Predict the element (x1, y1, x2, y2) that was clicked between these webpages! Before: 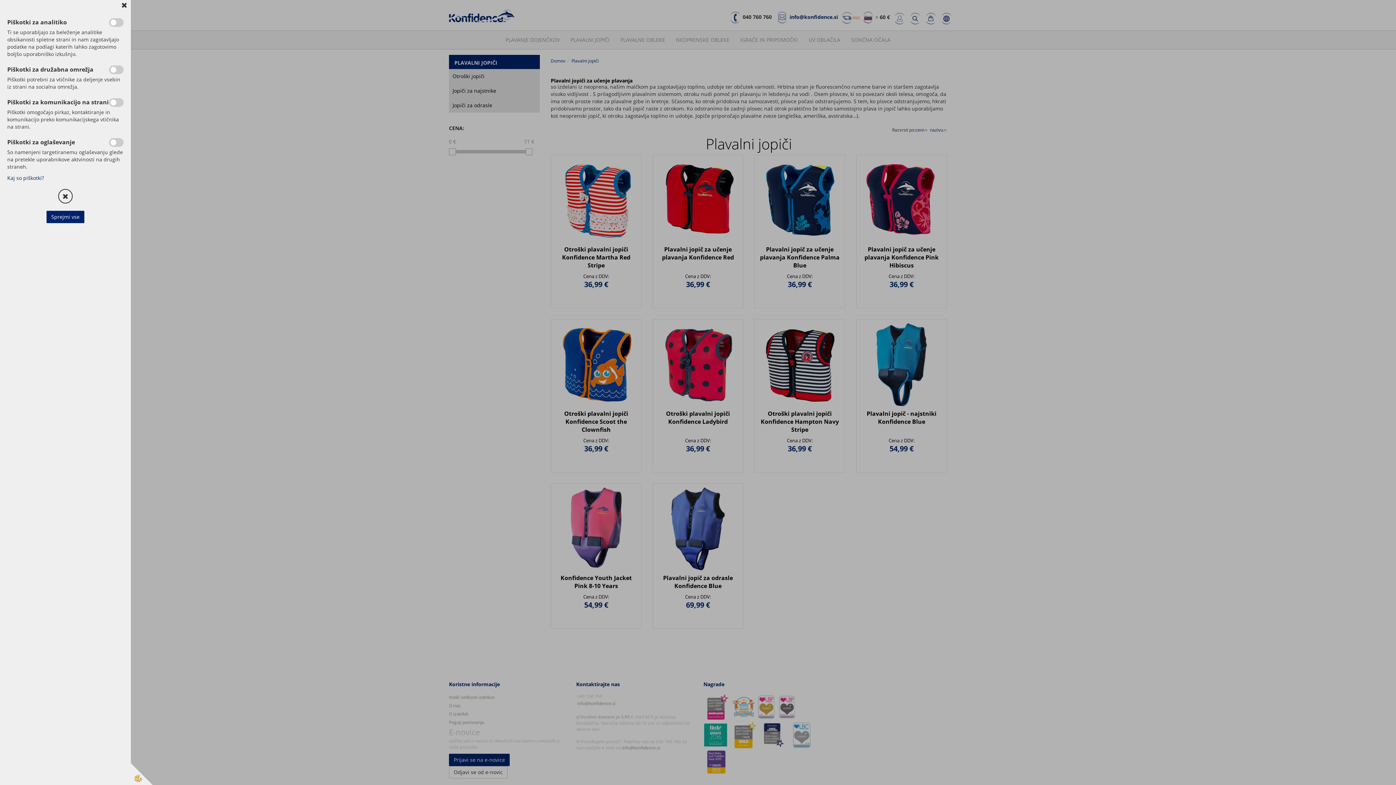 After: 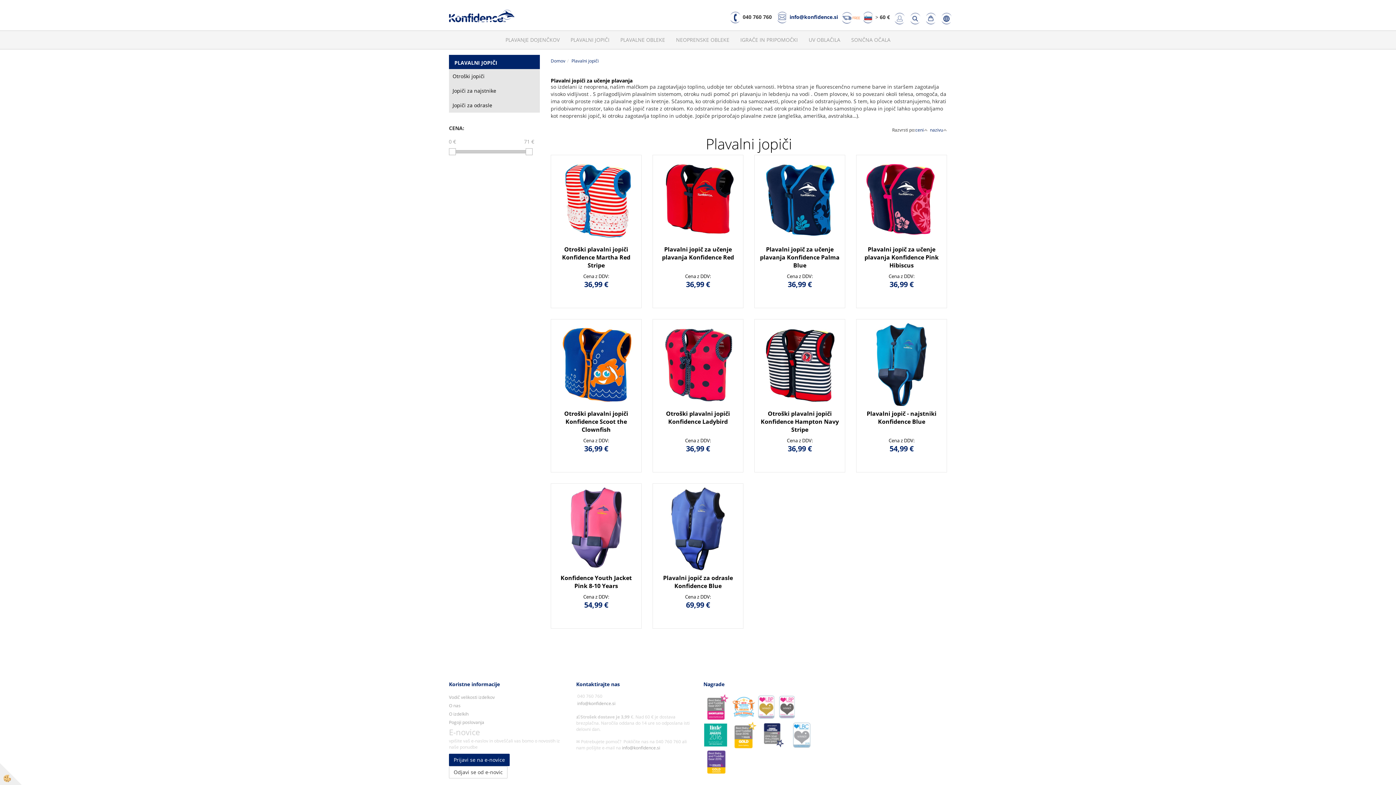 Action: label: Sprejmi vse bbox: (46, 210, 84, 223)